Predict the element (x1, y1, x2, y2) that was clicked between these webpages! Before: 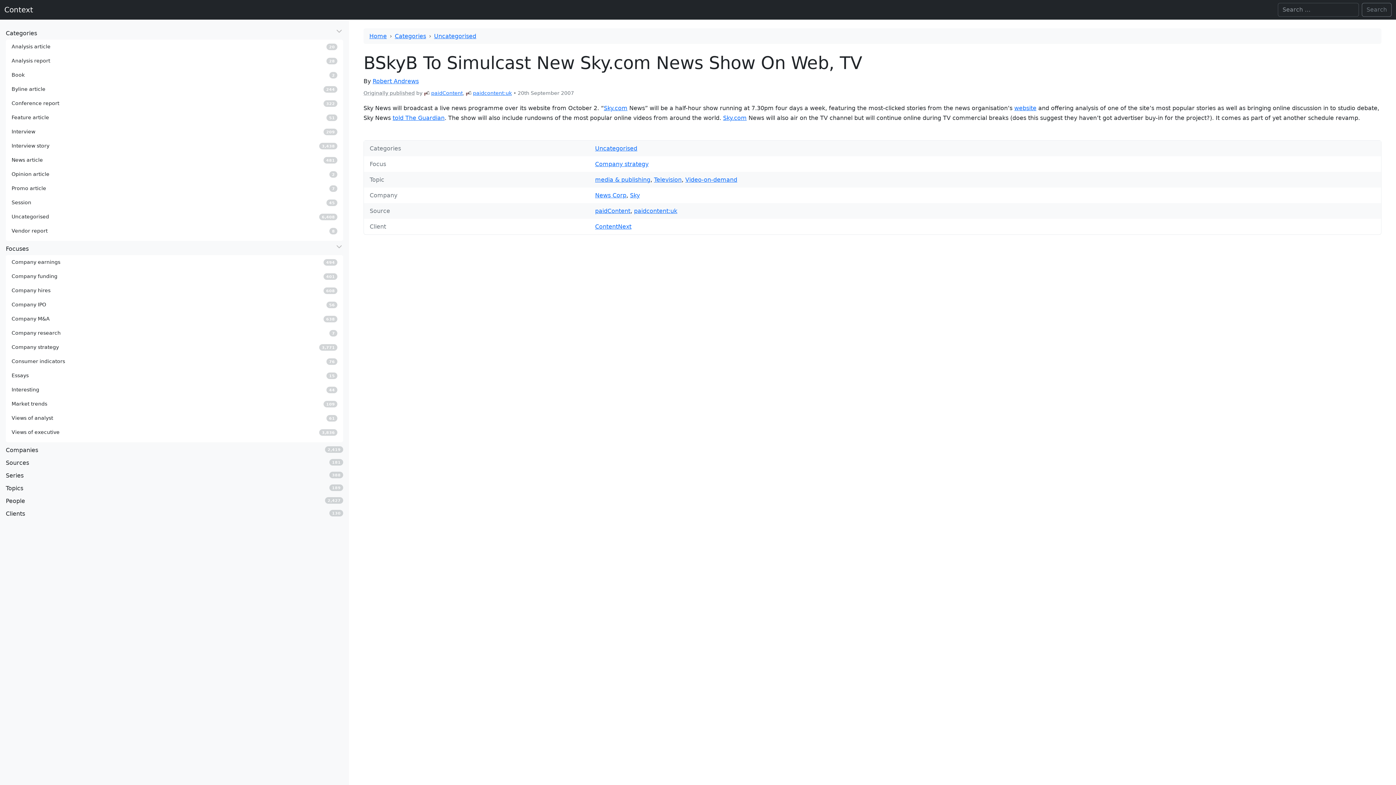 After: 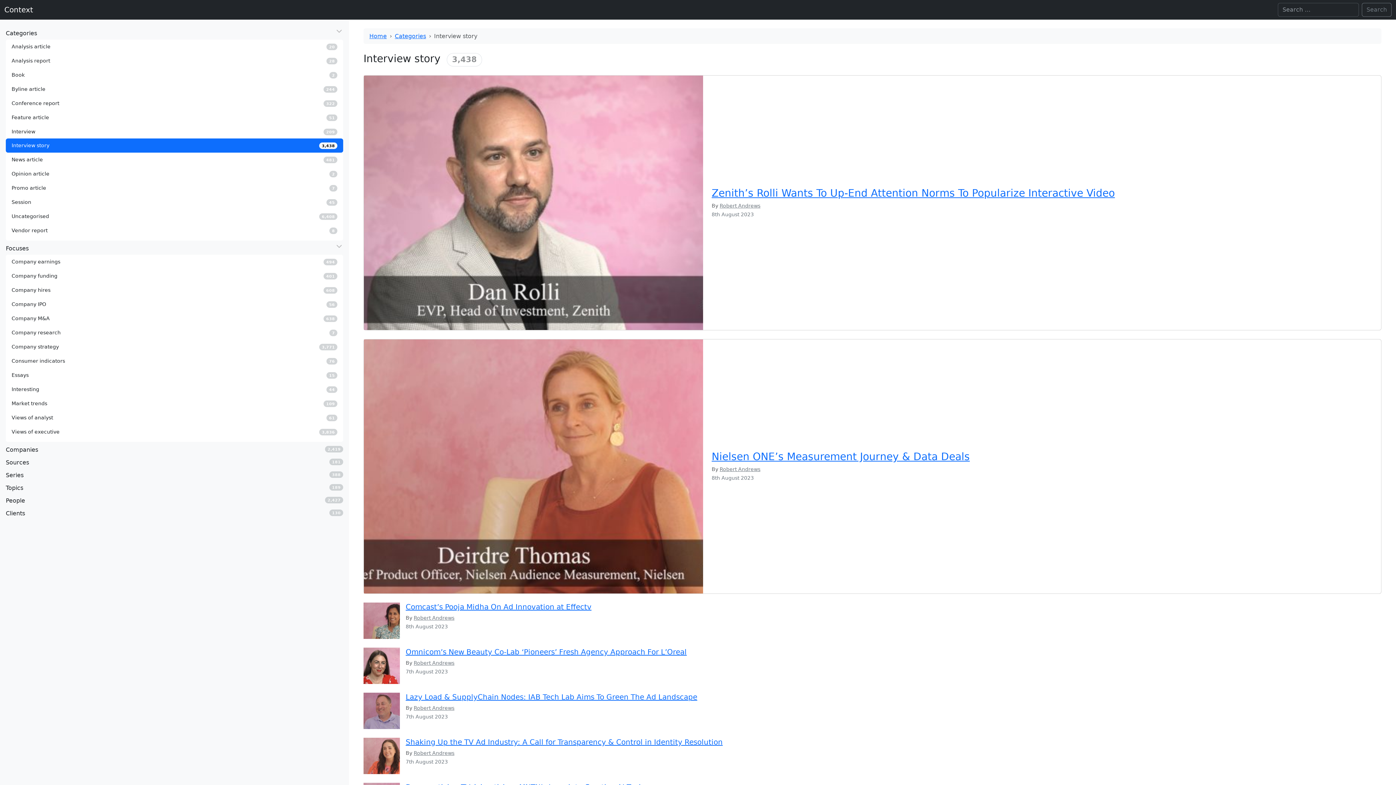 Action: bbox: (5, 138, 343, 153) label: Interview story
3,438